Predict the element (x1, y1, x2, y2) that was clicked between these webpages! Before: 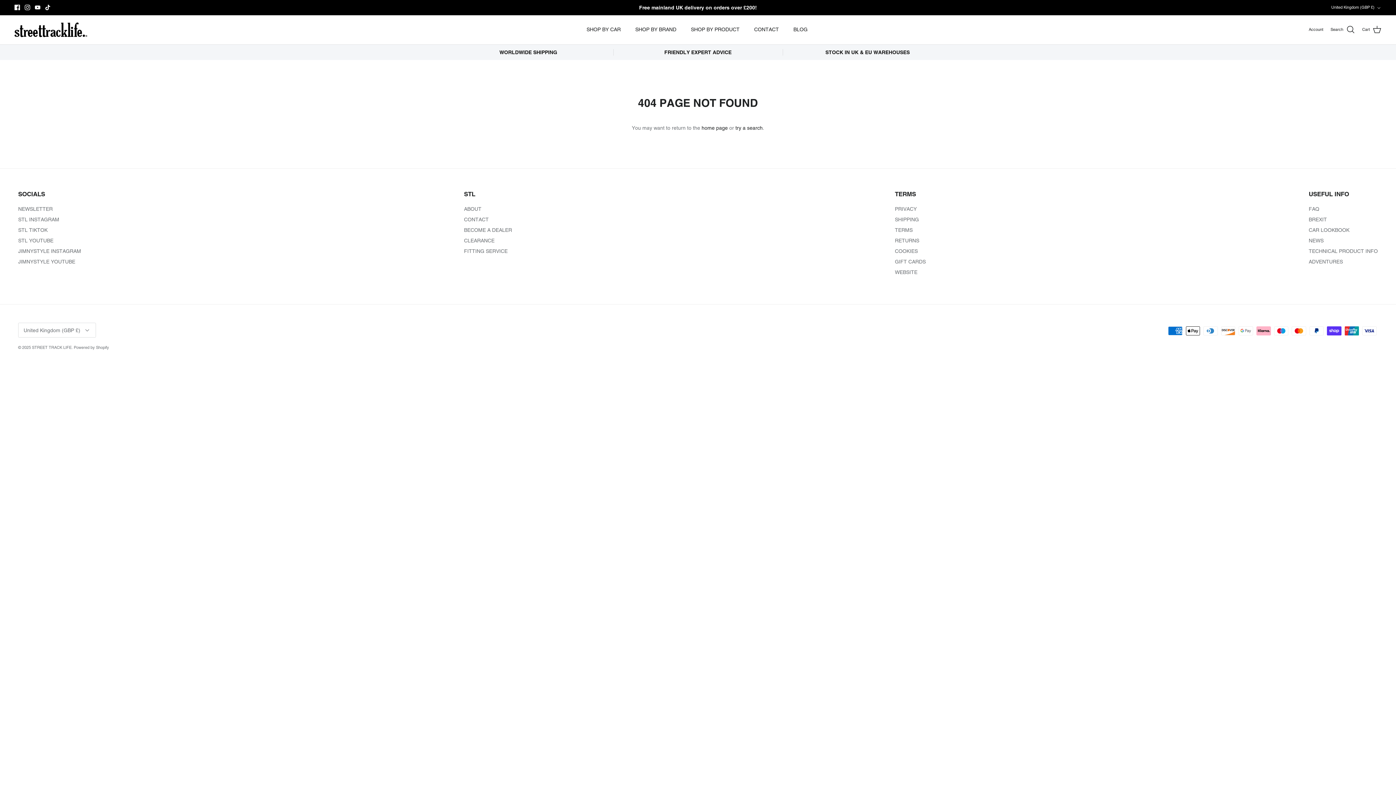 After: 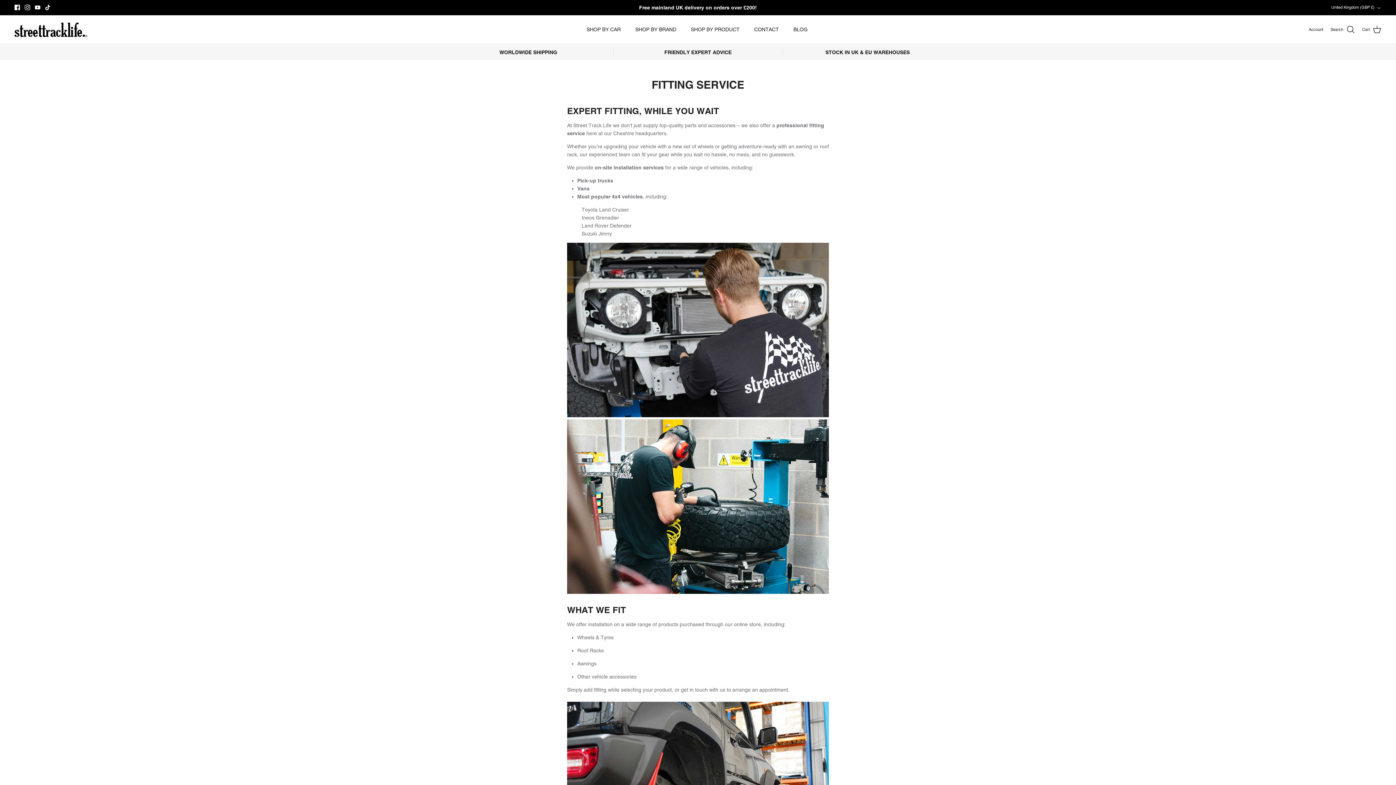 Action: bbox: (464, 248, 507, 254) label: FITTING SERVICE